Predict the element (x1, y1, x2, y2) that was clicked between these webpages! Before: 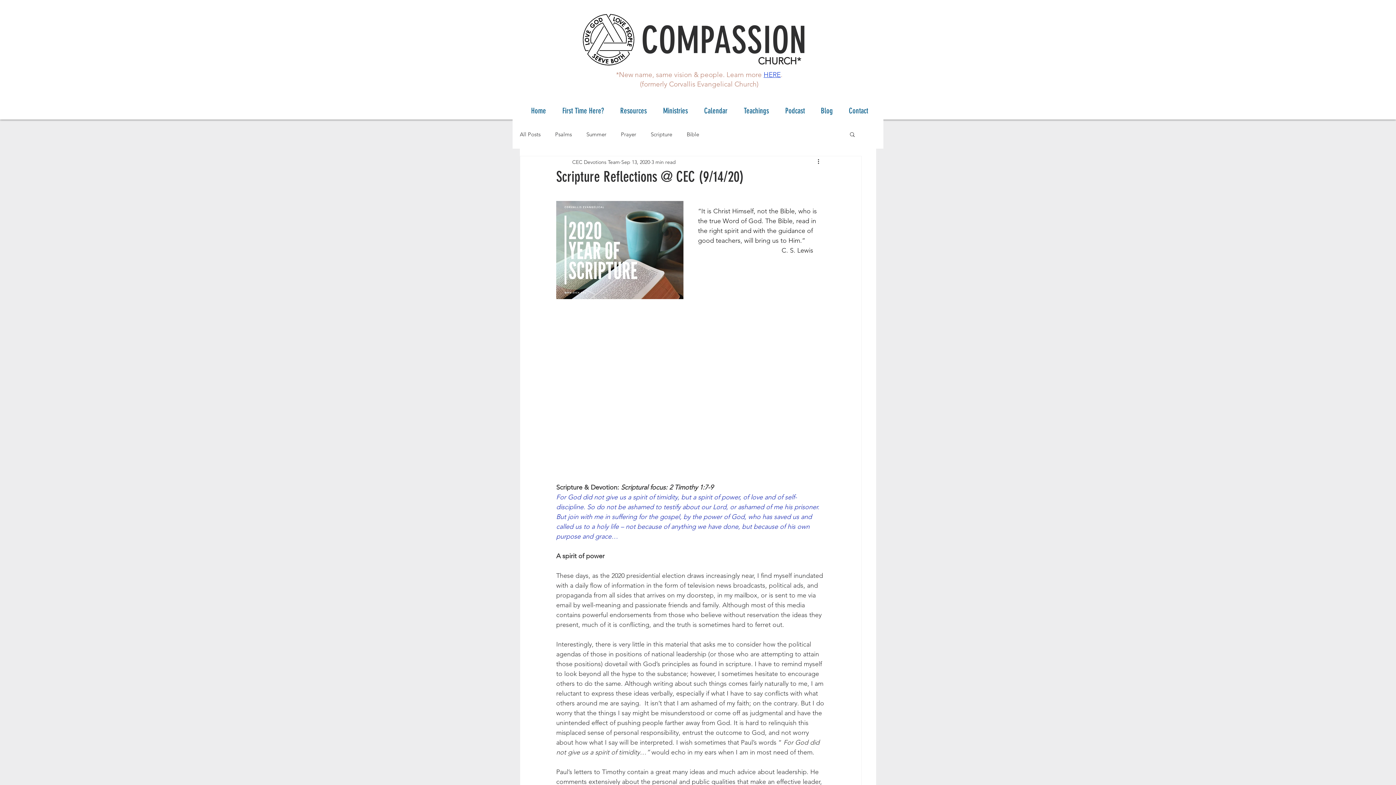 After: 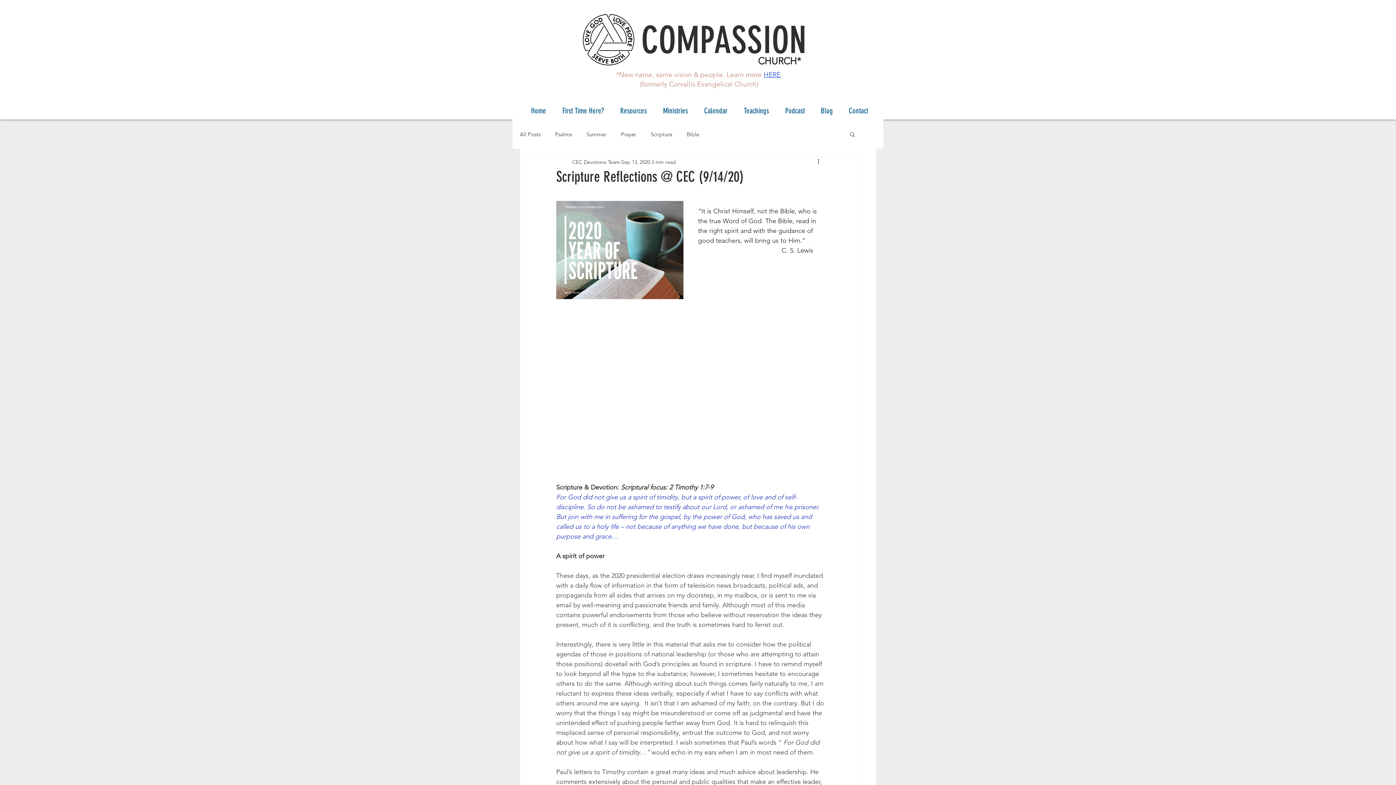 Action: bbox: (849, 131, 856, 137) label: Search